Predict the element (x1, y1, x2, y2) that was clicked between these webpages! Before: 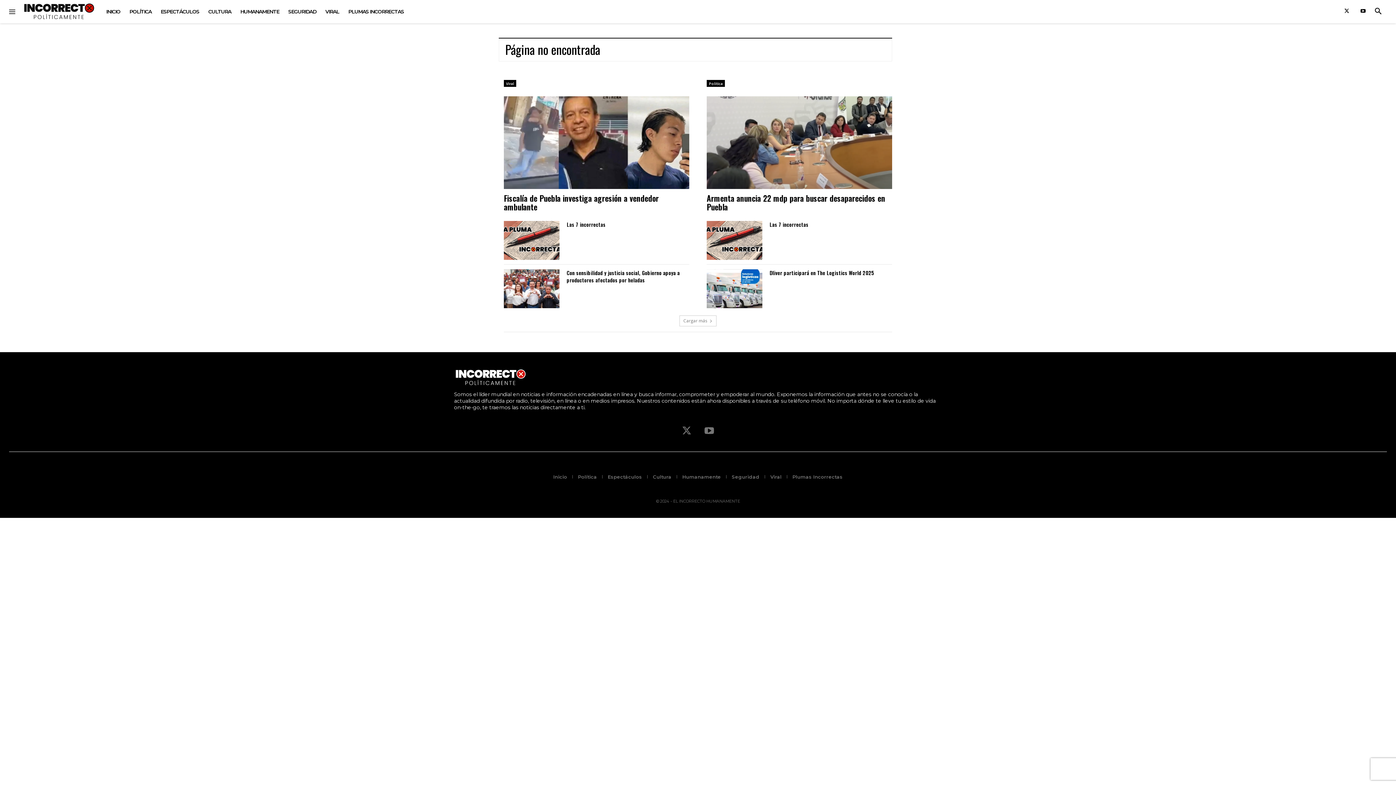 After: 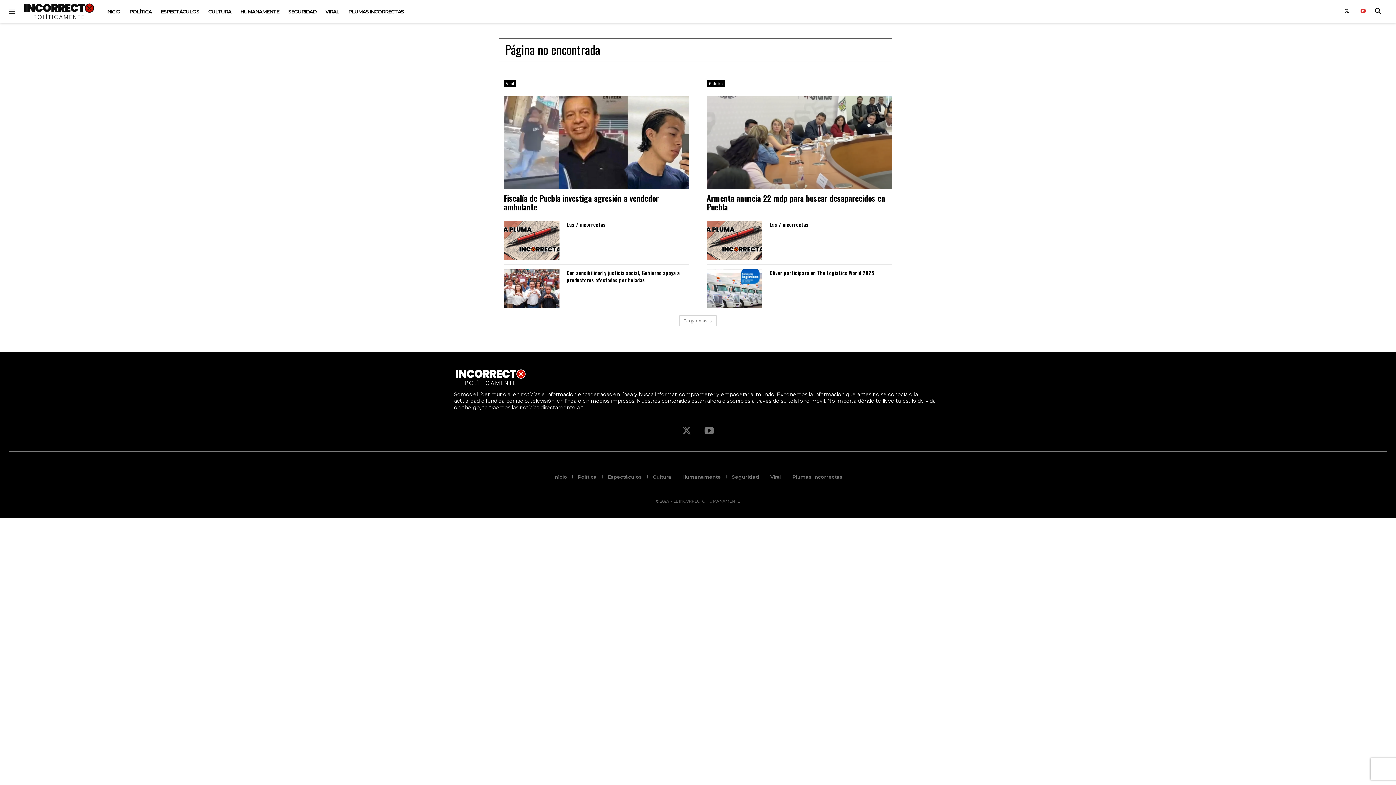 Action: bbox: (1357, 5, 1369, 17)